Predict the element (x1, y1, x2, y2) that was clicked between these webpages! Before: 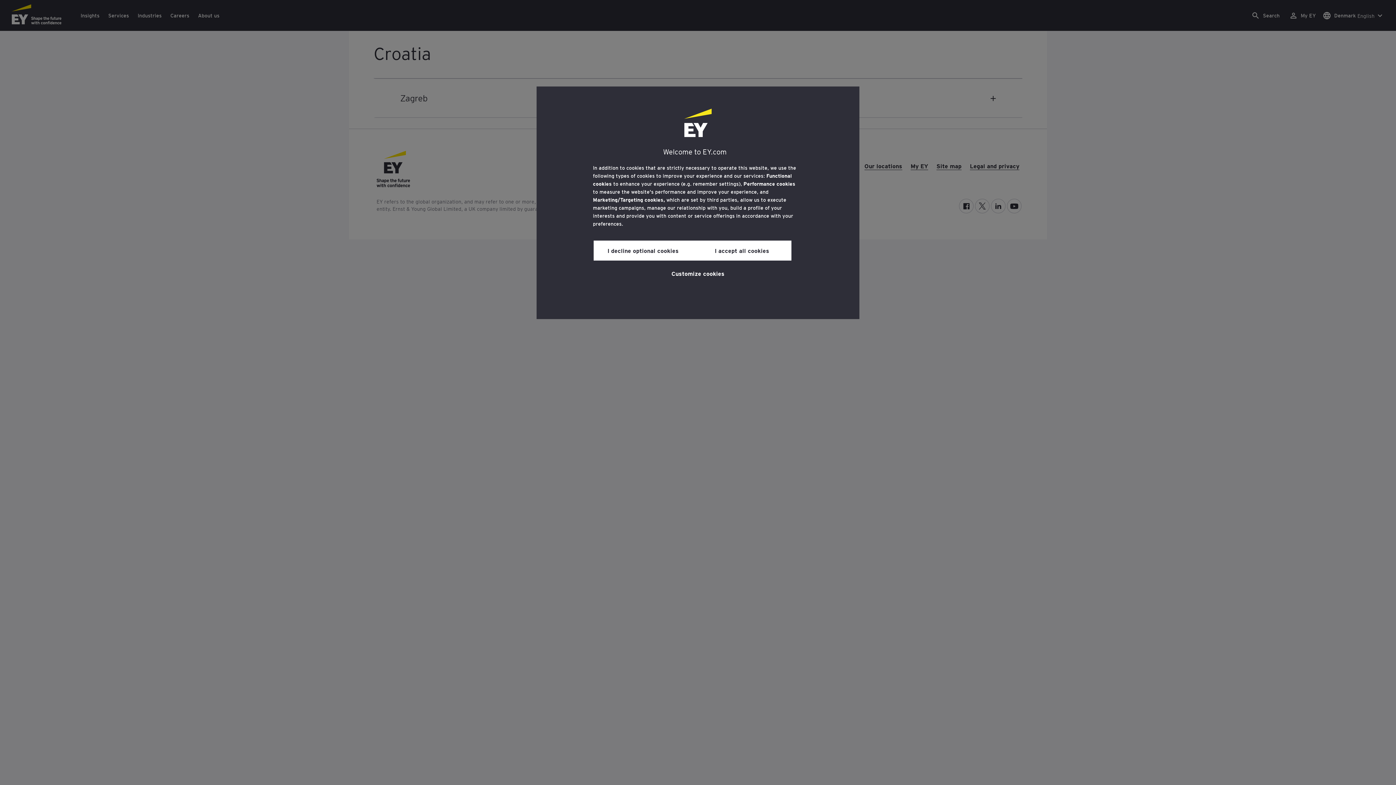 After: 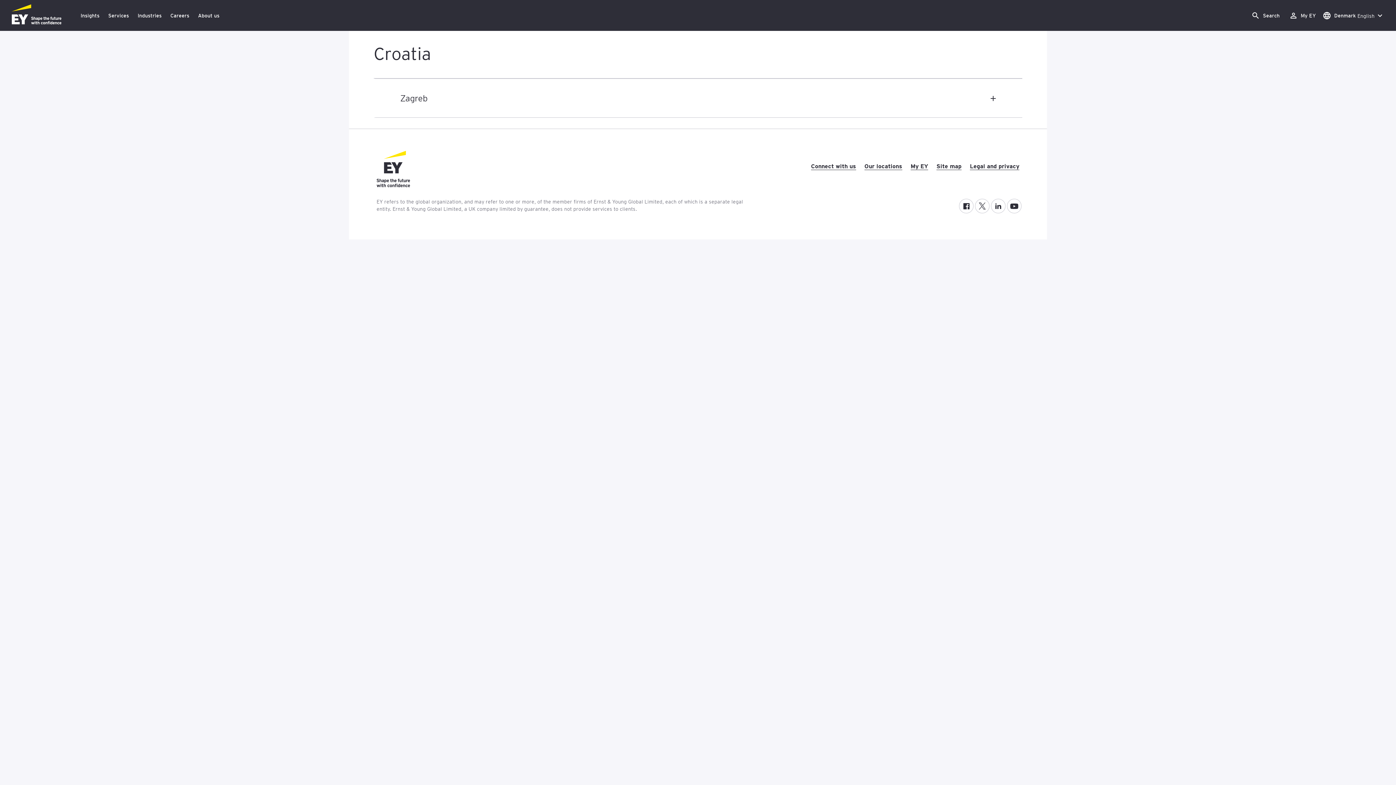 Action: label: I decline optional cookies bbox: (593, 240, 692, 260)